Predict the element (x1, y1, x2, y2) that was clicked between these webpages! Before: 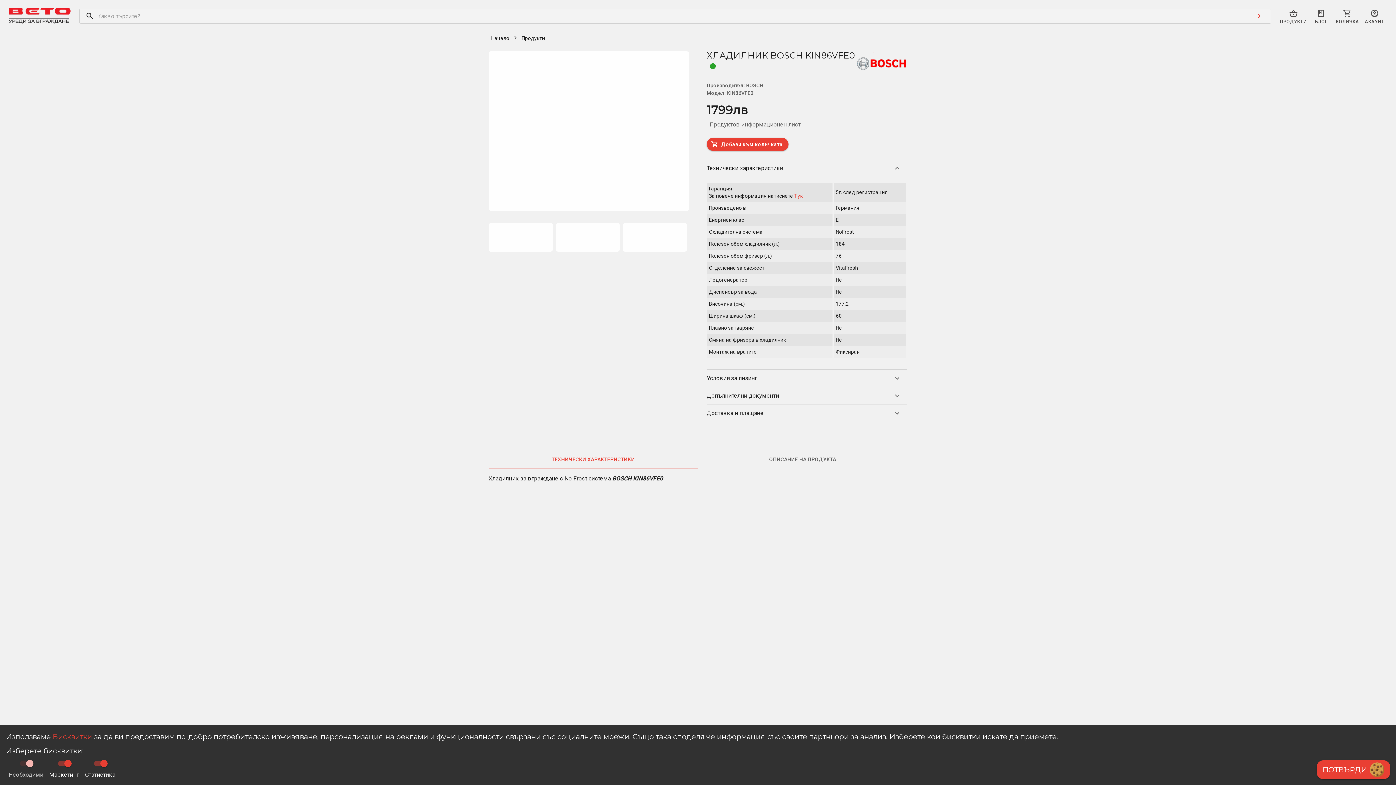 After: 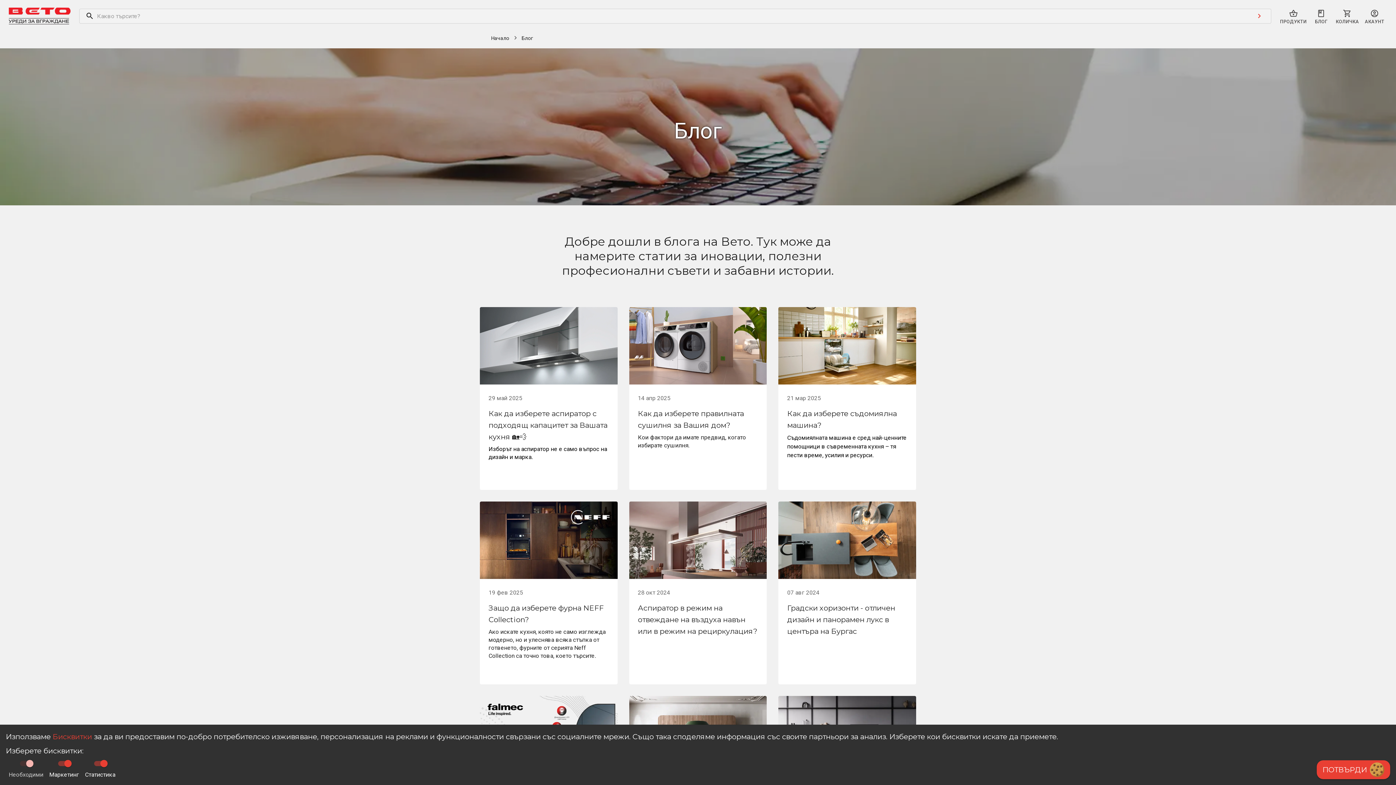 Action: label: БЛОГ bbox: (1309, 6, 1333, 27)